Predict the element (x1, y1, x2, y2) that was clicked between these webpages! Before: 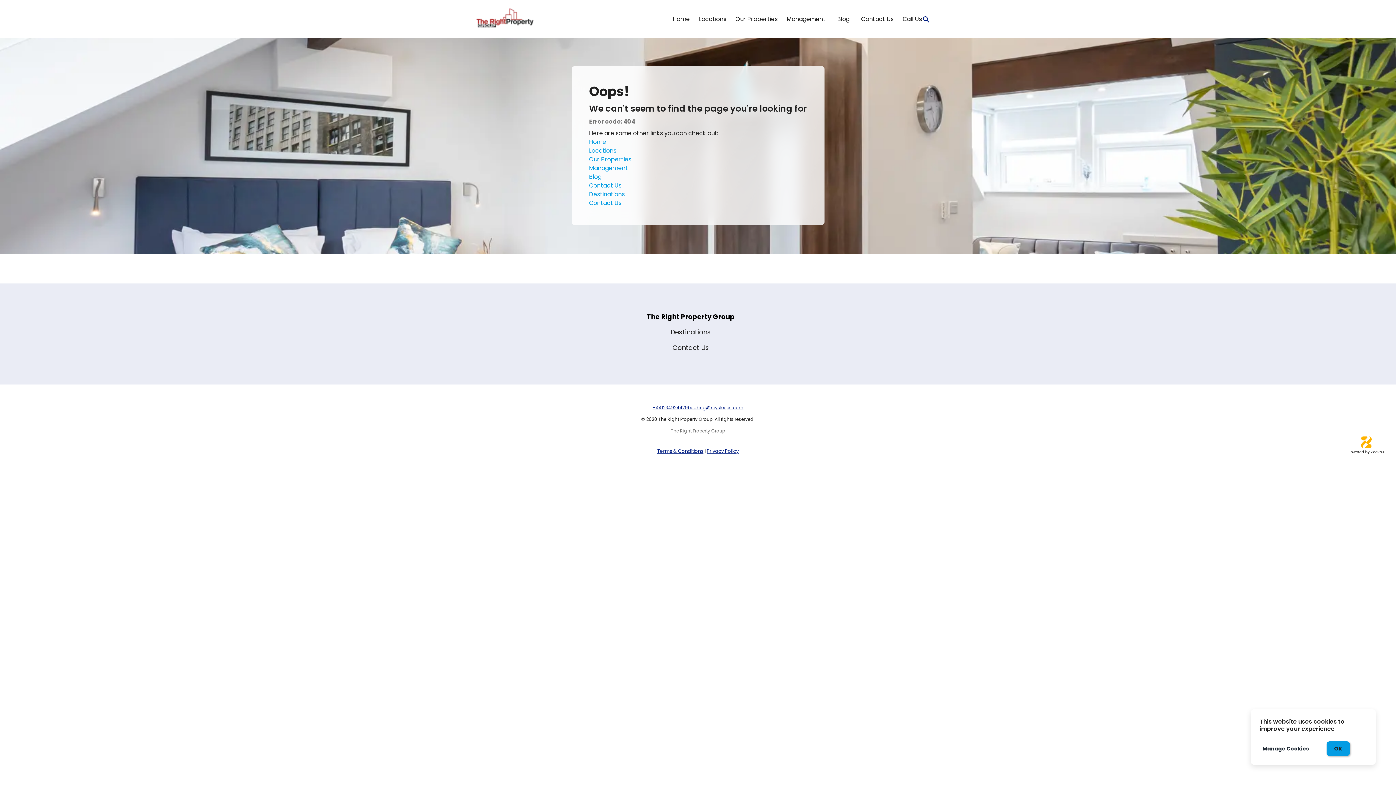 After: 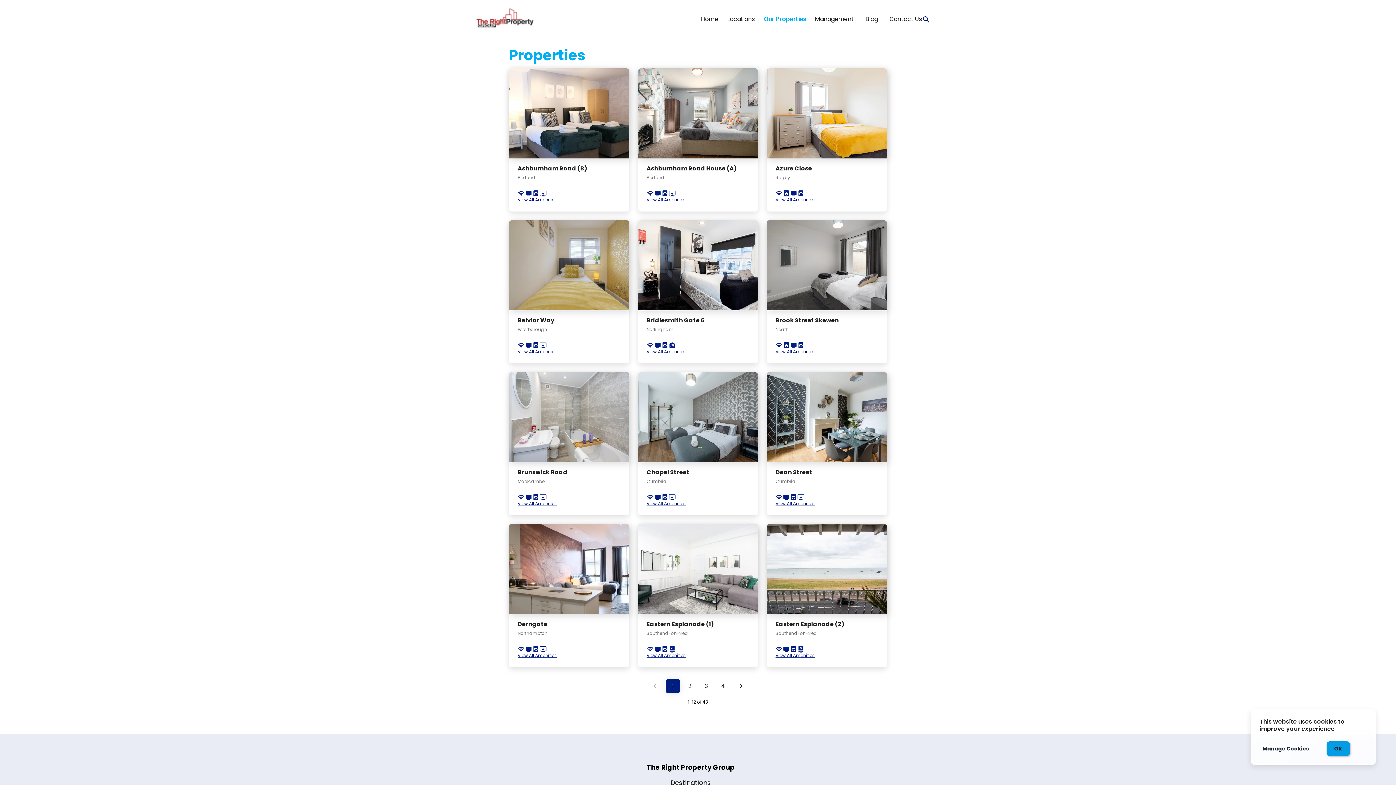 Action: bbox: (735, 15, 777, 22) label: Our Properties